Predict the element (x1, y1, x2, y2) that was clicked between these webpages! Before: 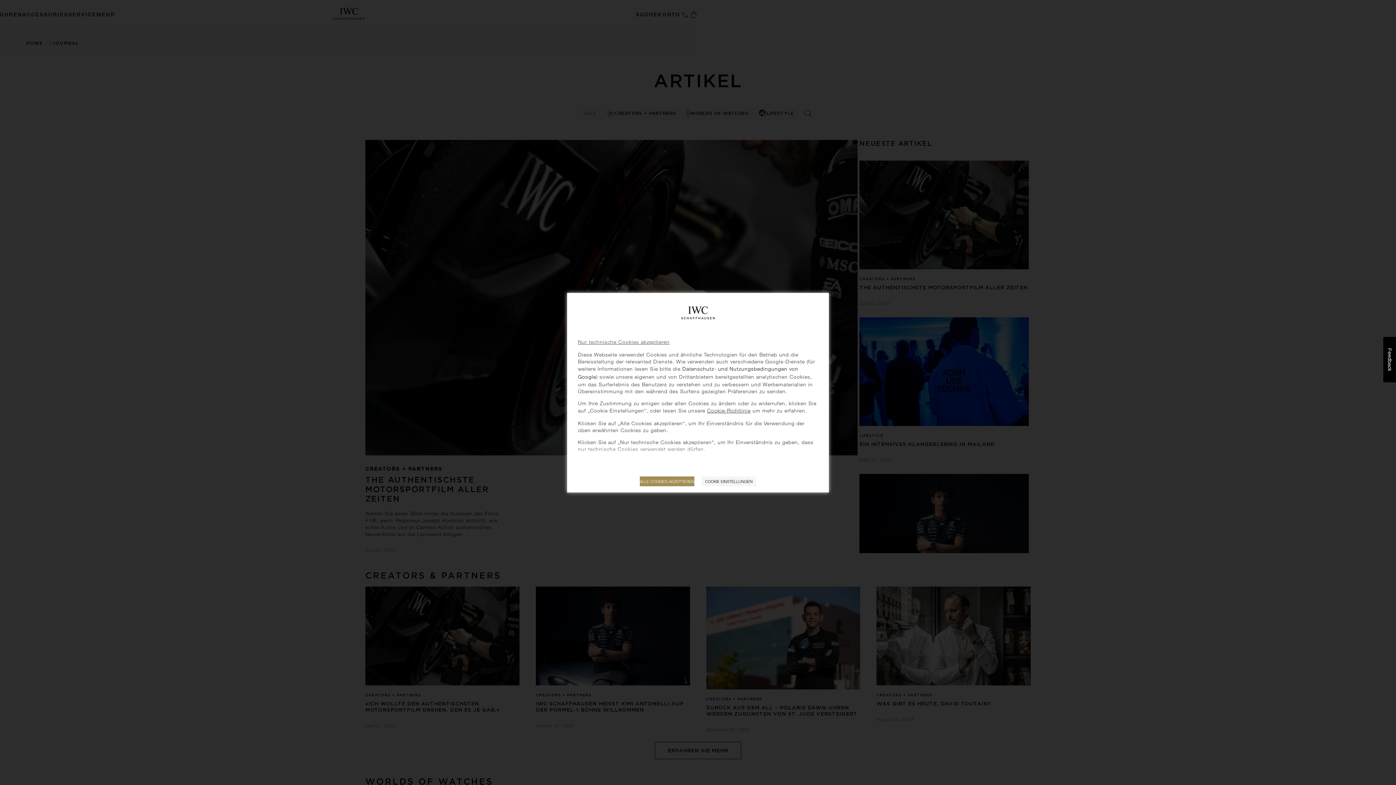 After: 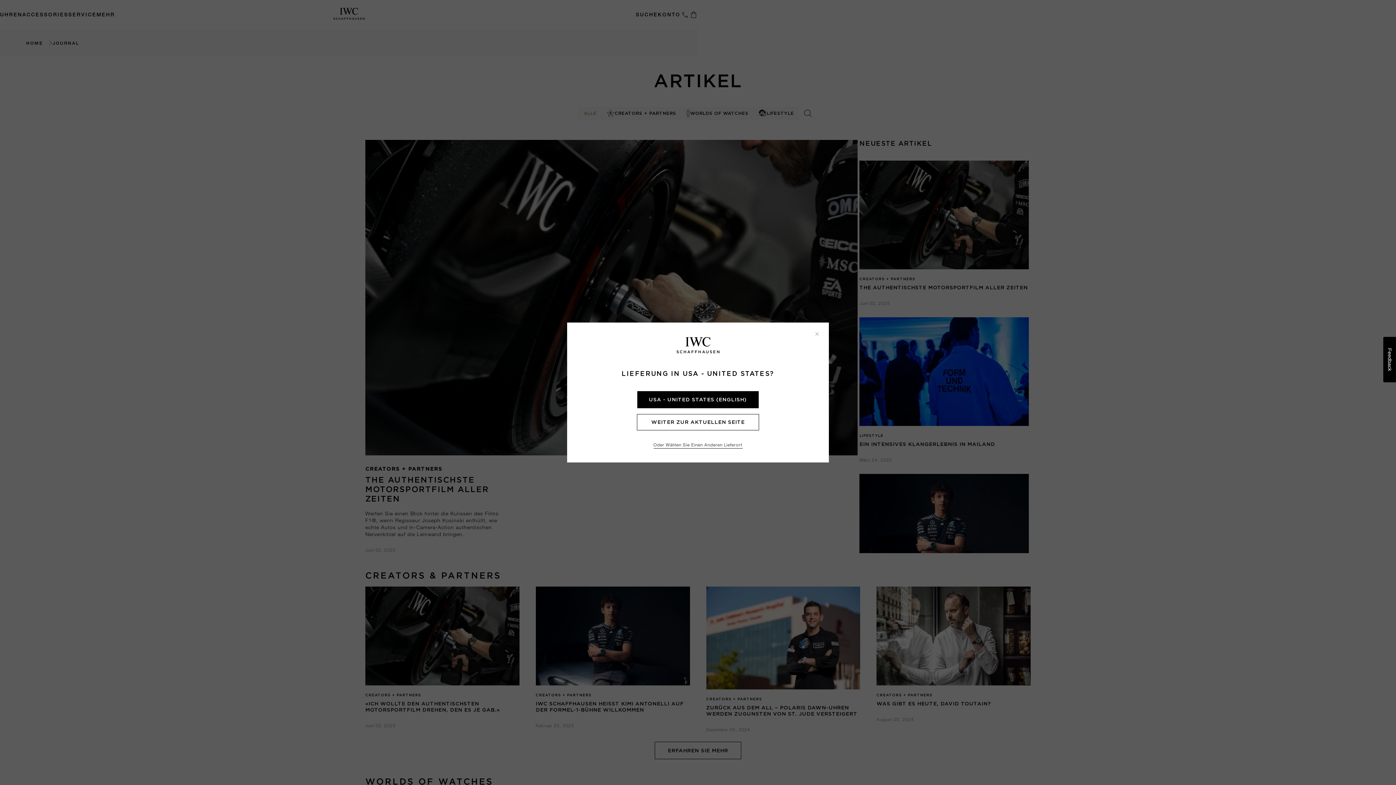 Action: label: ALLE COOKIES AKZEPTIEREN bbox: (640, 476, 694, 486)